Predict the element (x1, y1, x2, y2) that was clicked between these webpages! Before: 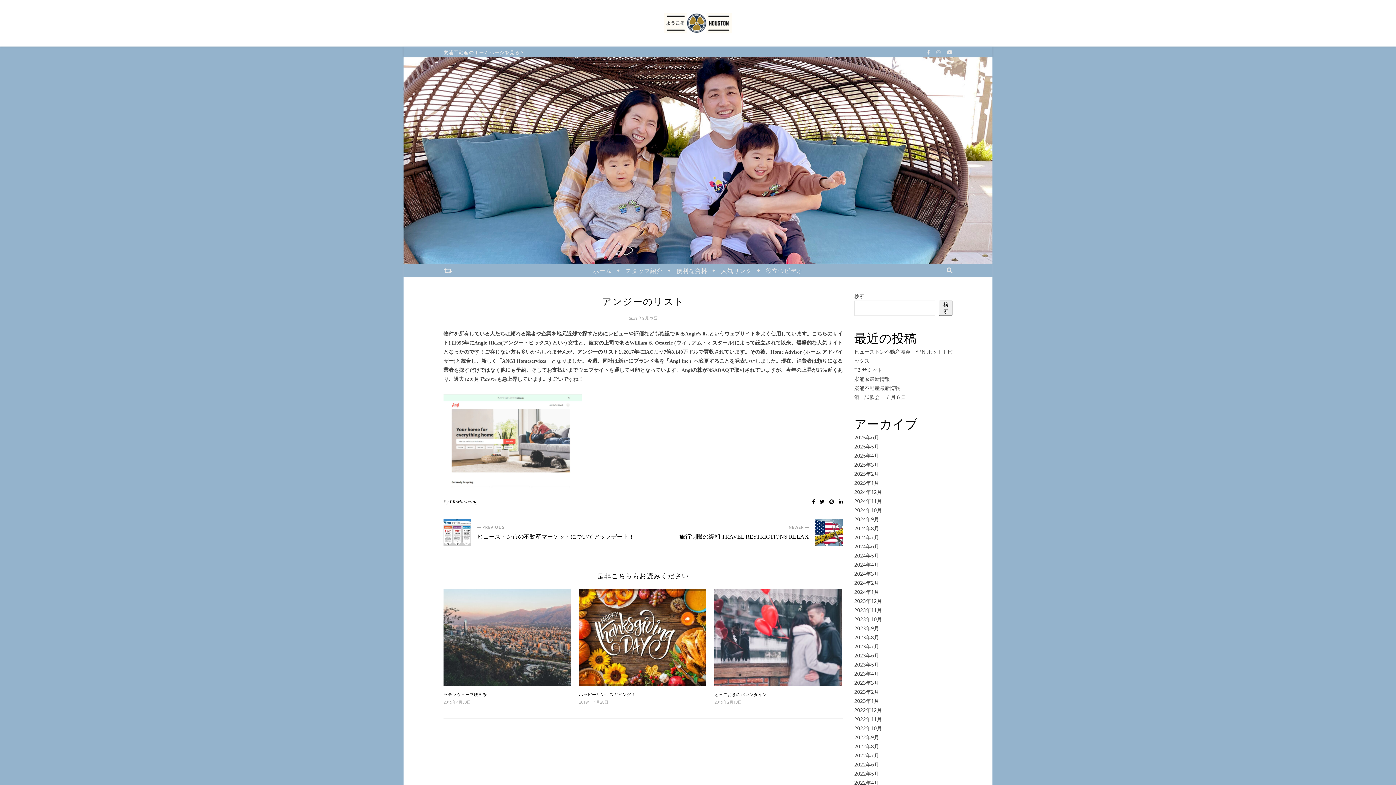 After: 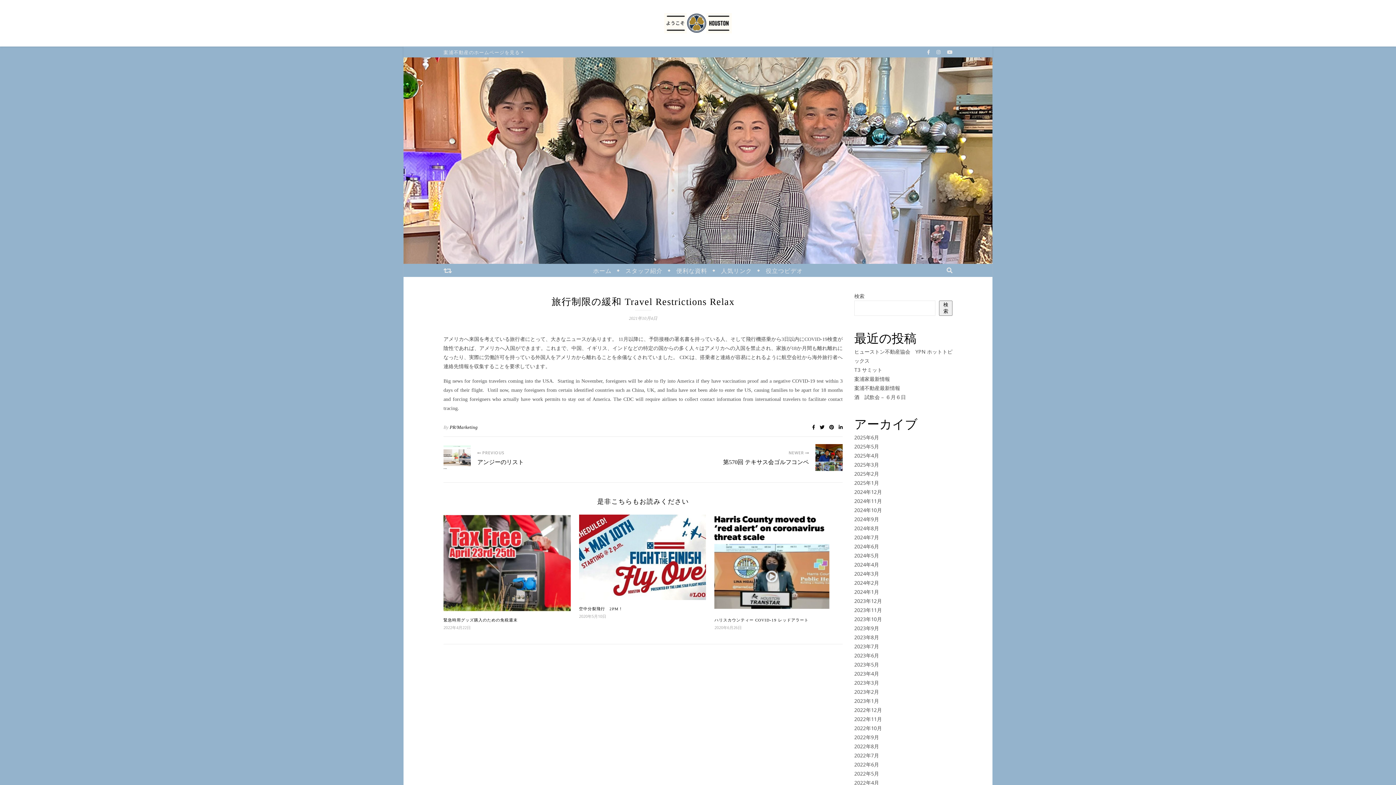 Action: bbox: (815, 519, 842, 546)